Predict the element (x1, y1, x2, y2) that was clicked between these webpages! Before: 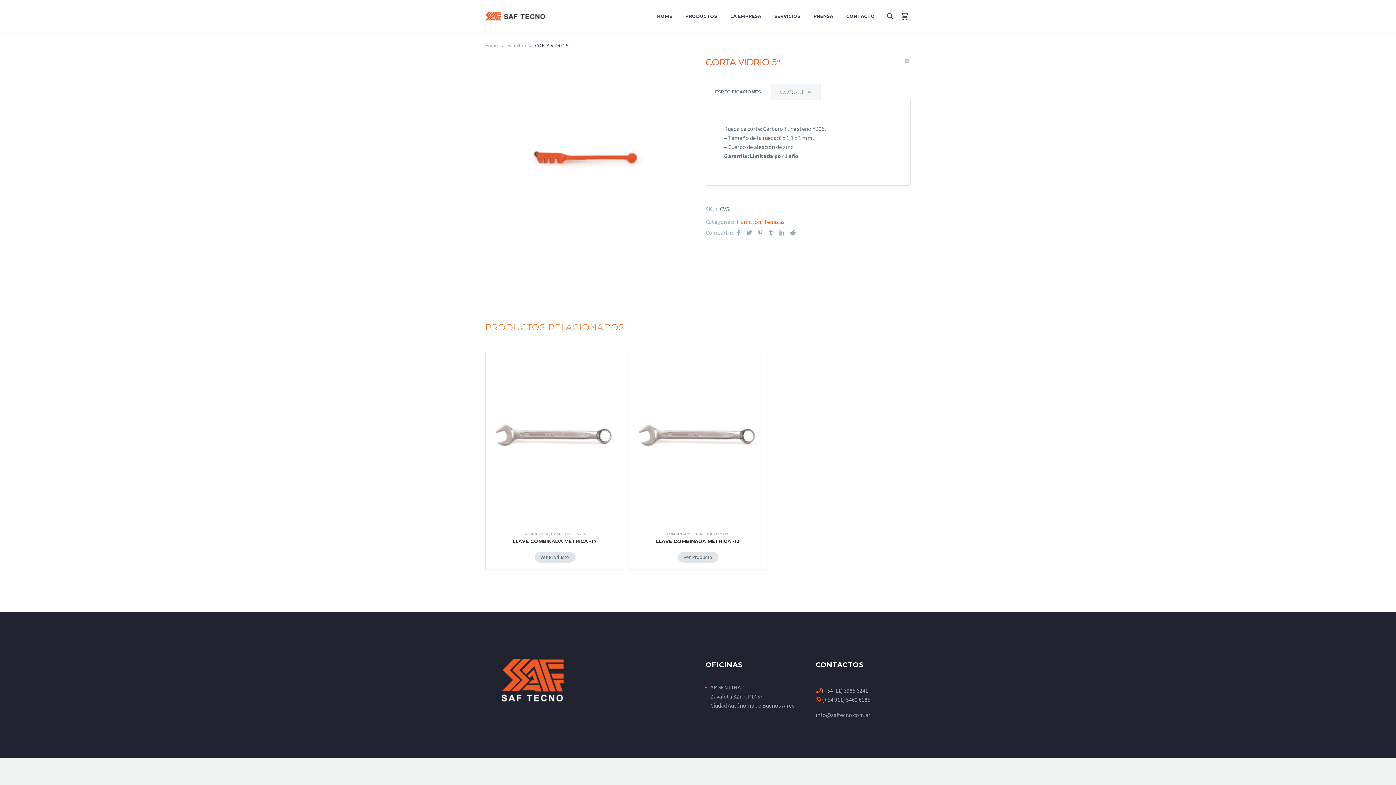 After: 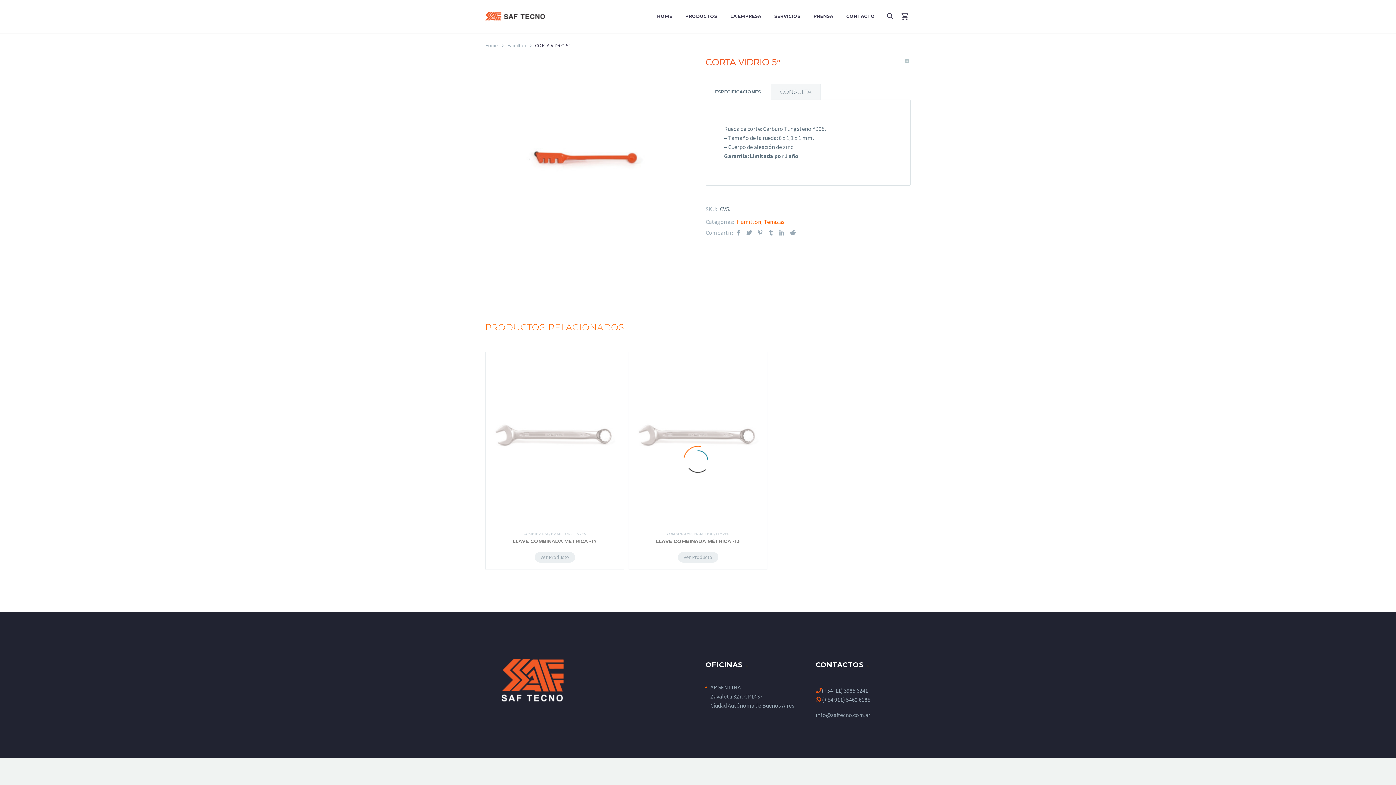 Action: label: HAMILTON bbox: (551, 532, 570, 536)